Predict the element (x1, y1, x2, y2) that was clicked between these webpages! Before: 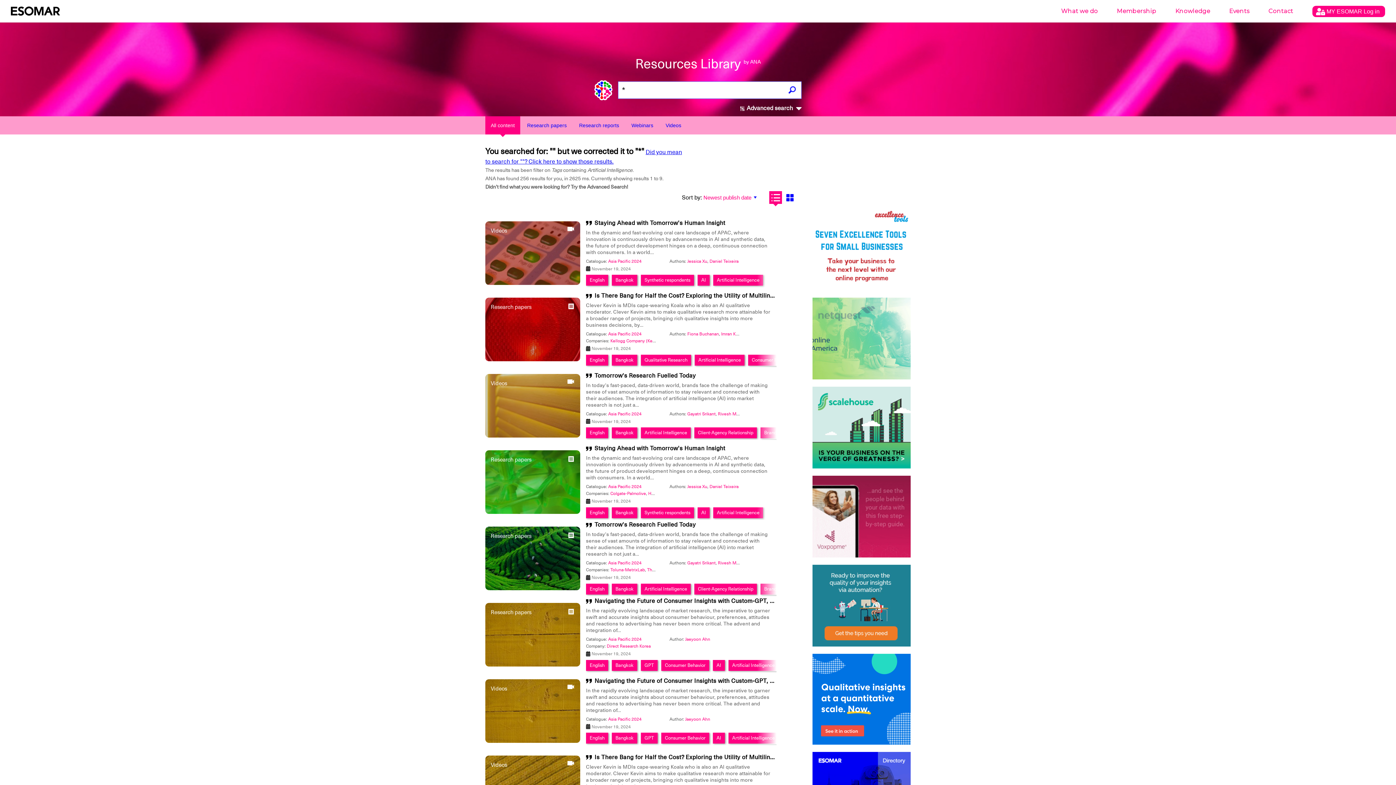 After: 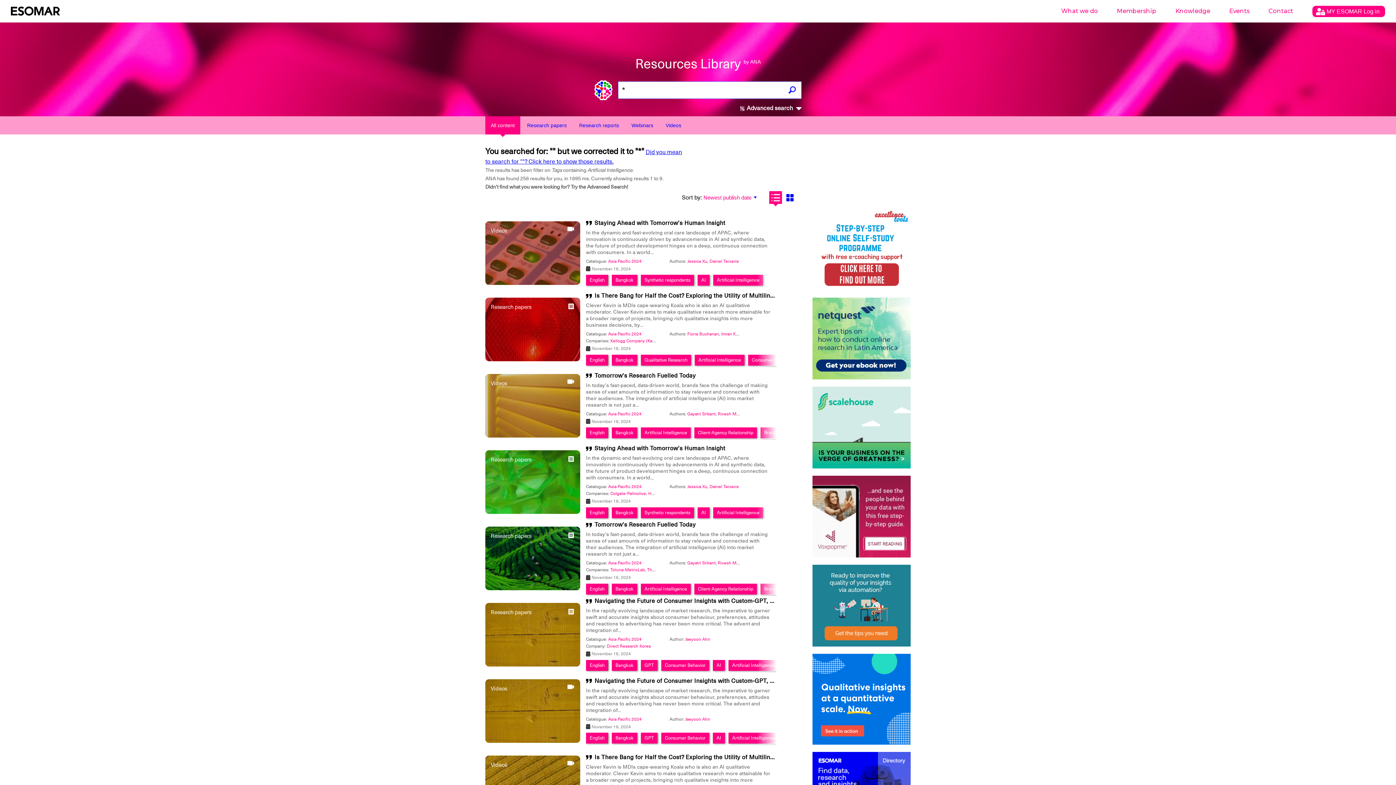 Action: label: Artificial Intelligence bbox: (644, 586, 687, 592)